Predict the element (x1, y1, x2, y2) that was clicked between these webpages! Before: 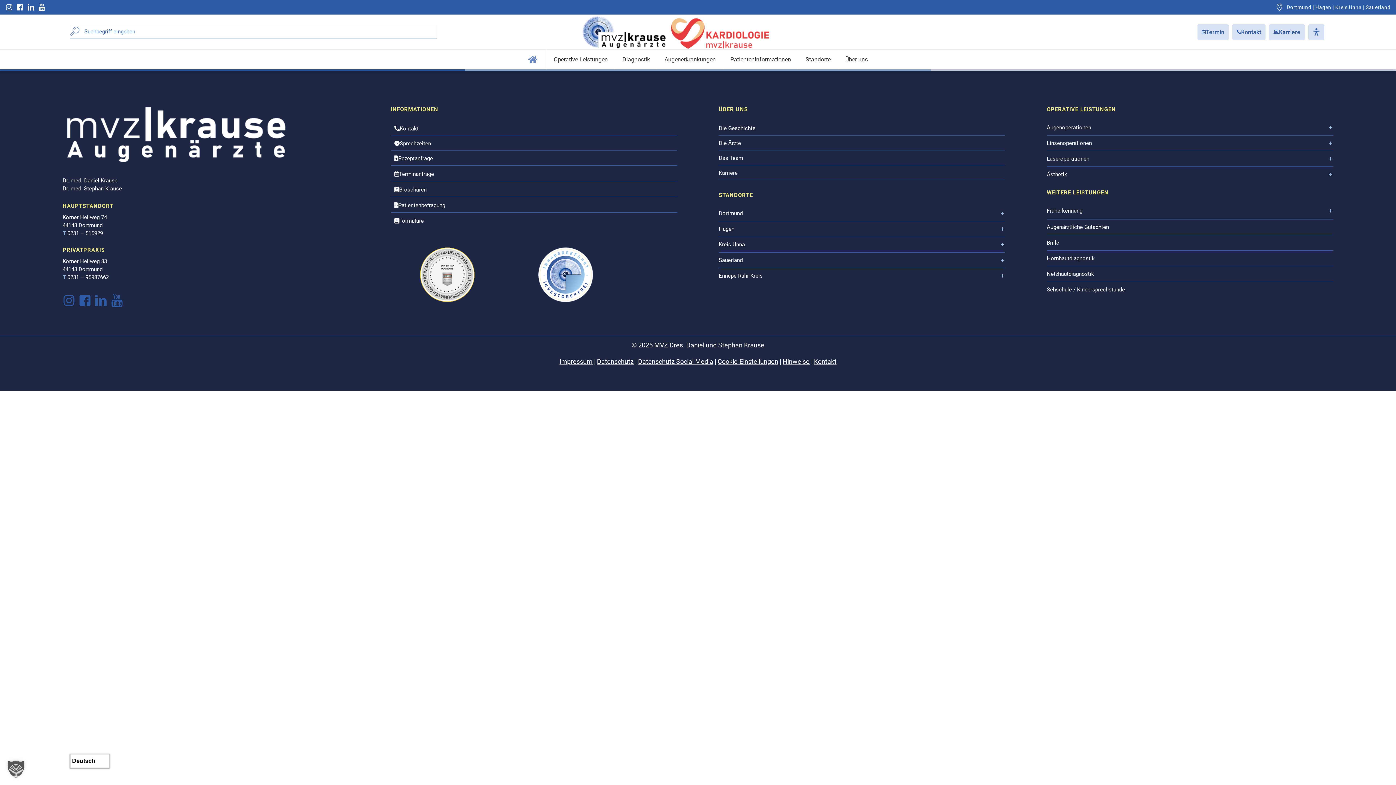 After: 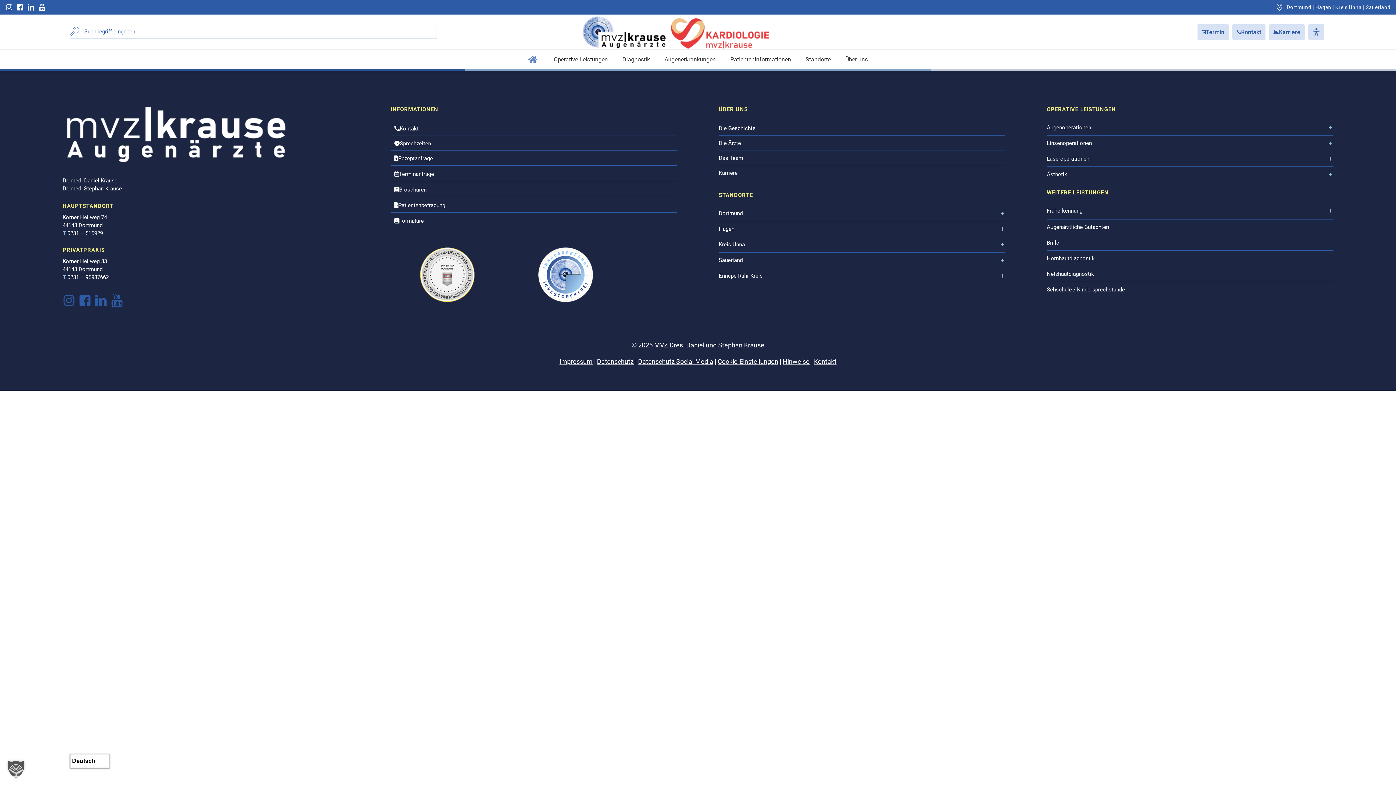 Action: bbox: (62, 293, 75, 308)